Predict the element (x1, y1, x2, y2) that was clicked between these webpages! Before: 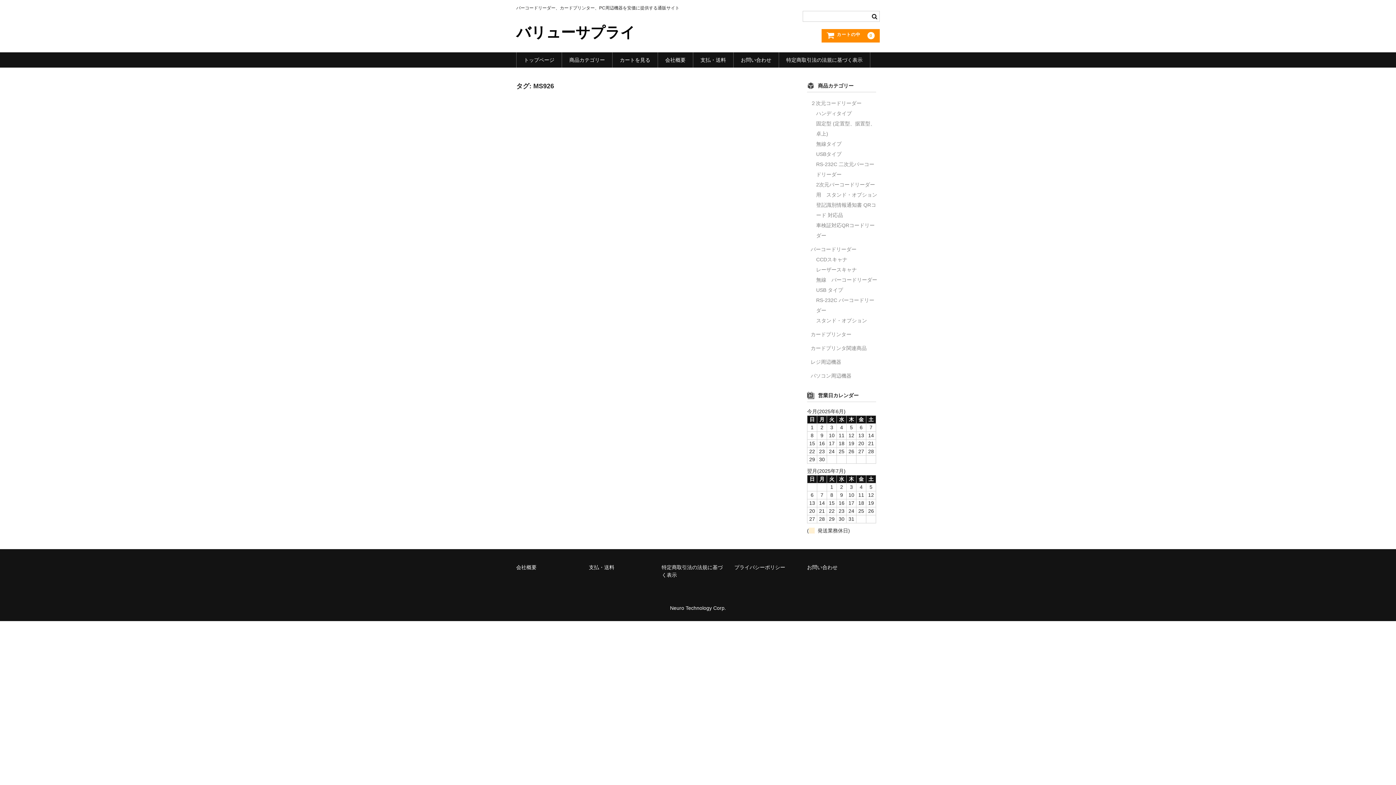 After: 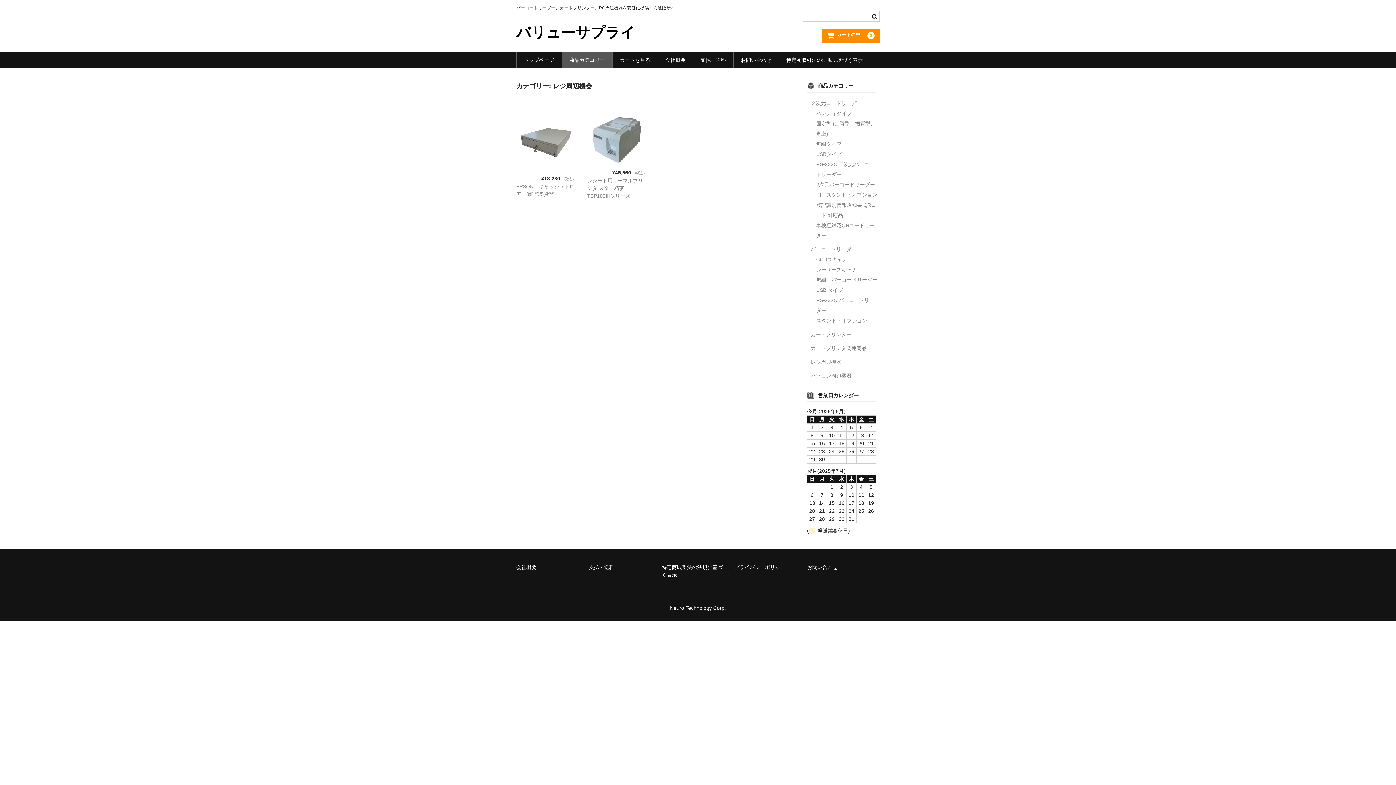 Action: bbox: (810, 359, 841, 365) label: レジ周辺機器